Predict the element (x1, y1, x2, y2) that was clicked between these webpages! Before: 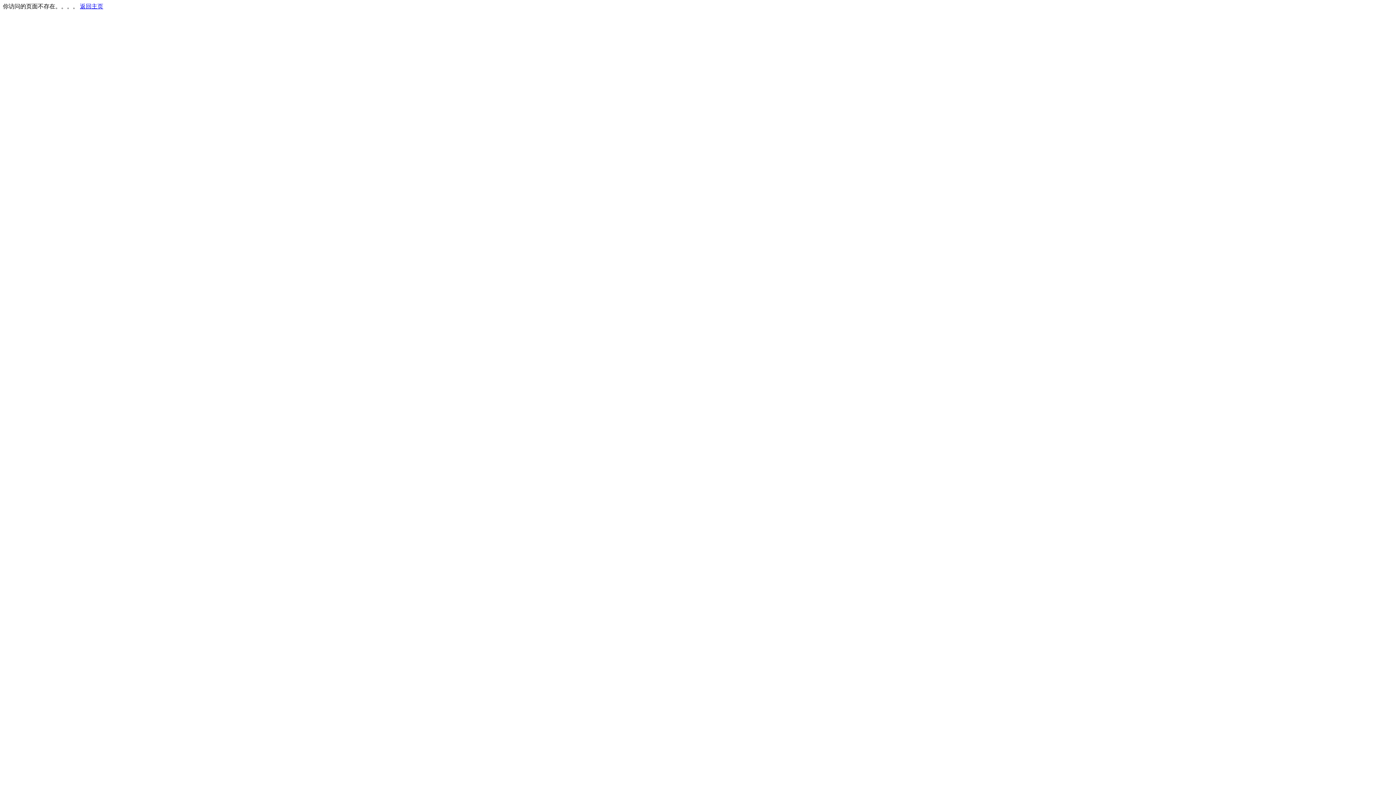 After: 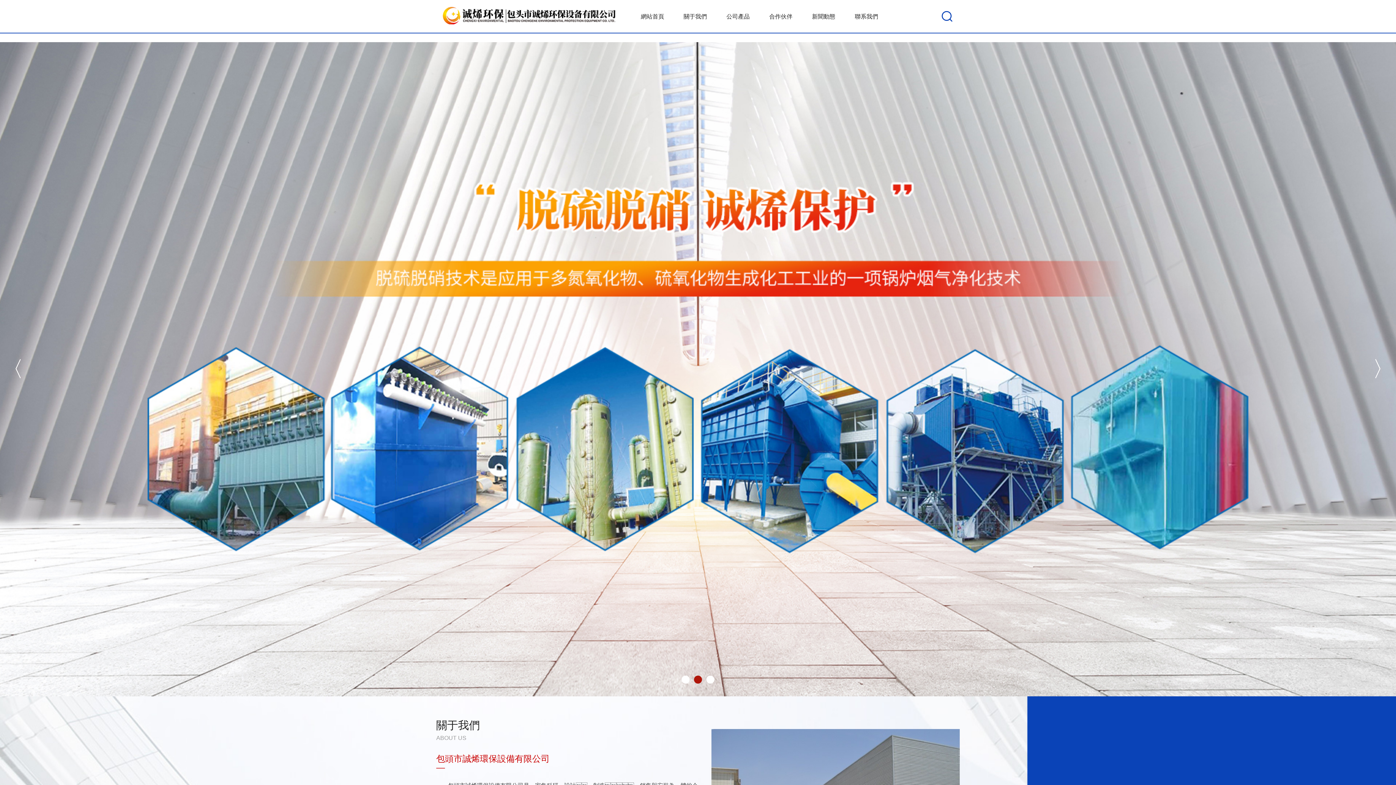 Action: bbox: (80, 3, 103, 9) label: 返回主页